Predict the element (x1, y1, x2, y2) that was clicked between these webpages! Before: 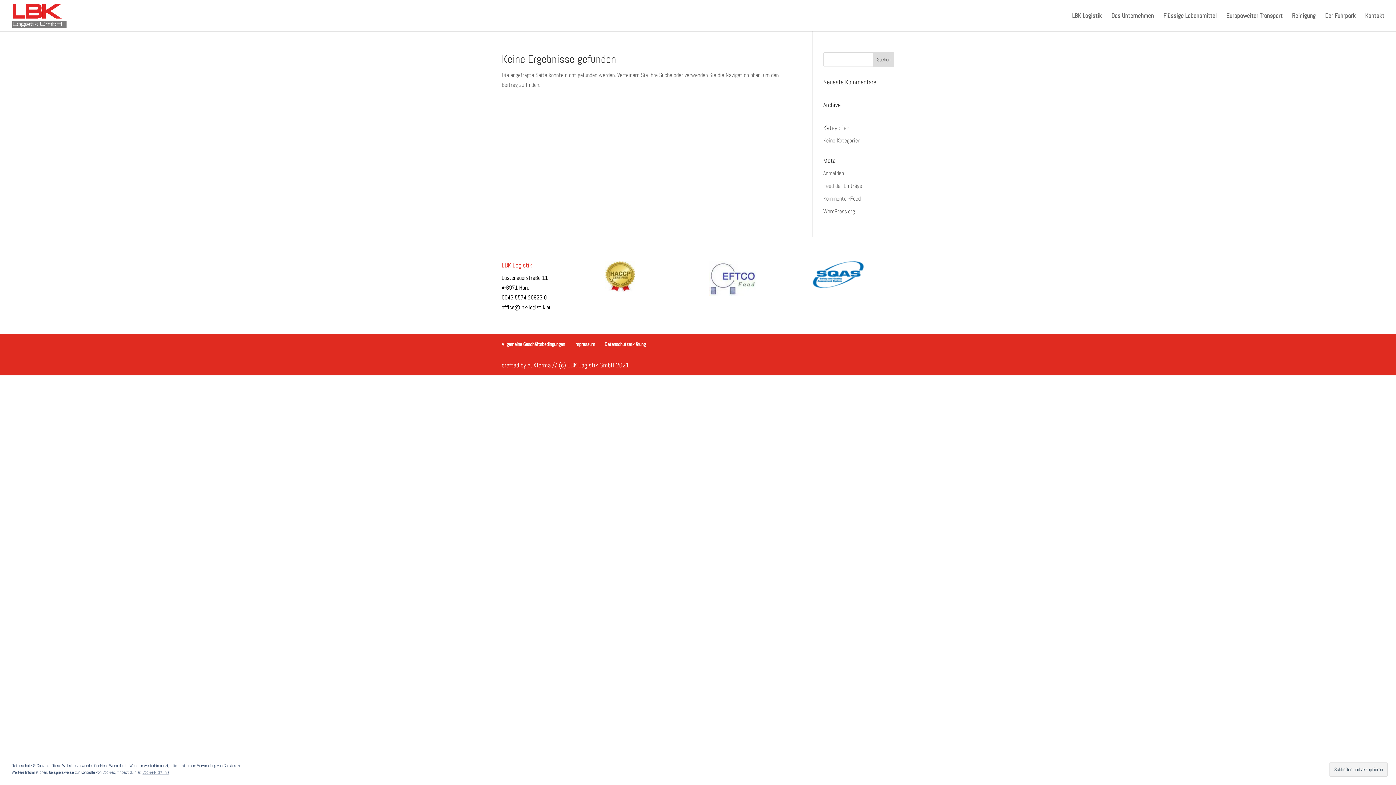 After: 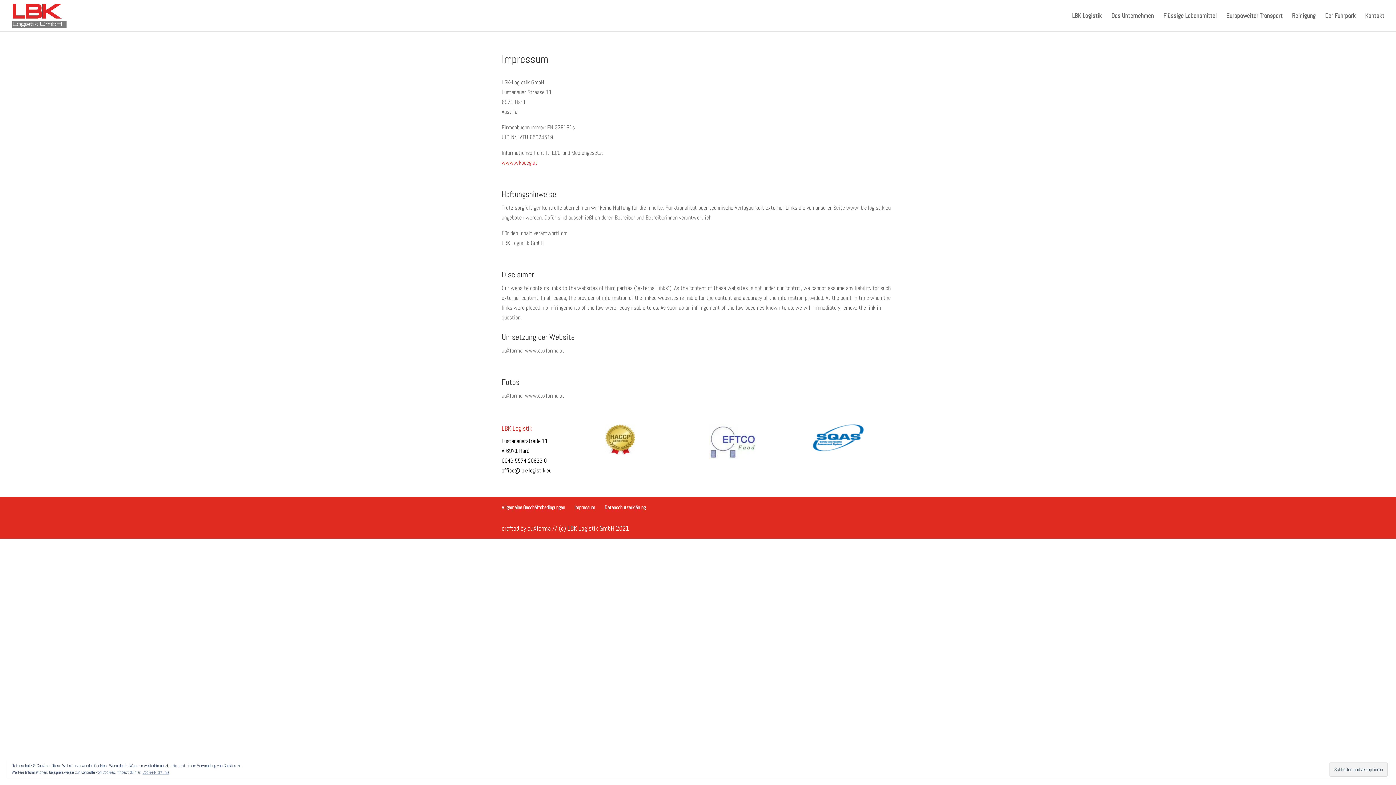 Action: label: Impressum bbox: (574, 341, 595, 347)